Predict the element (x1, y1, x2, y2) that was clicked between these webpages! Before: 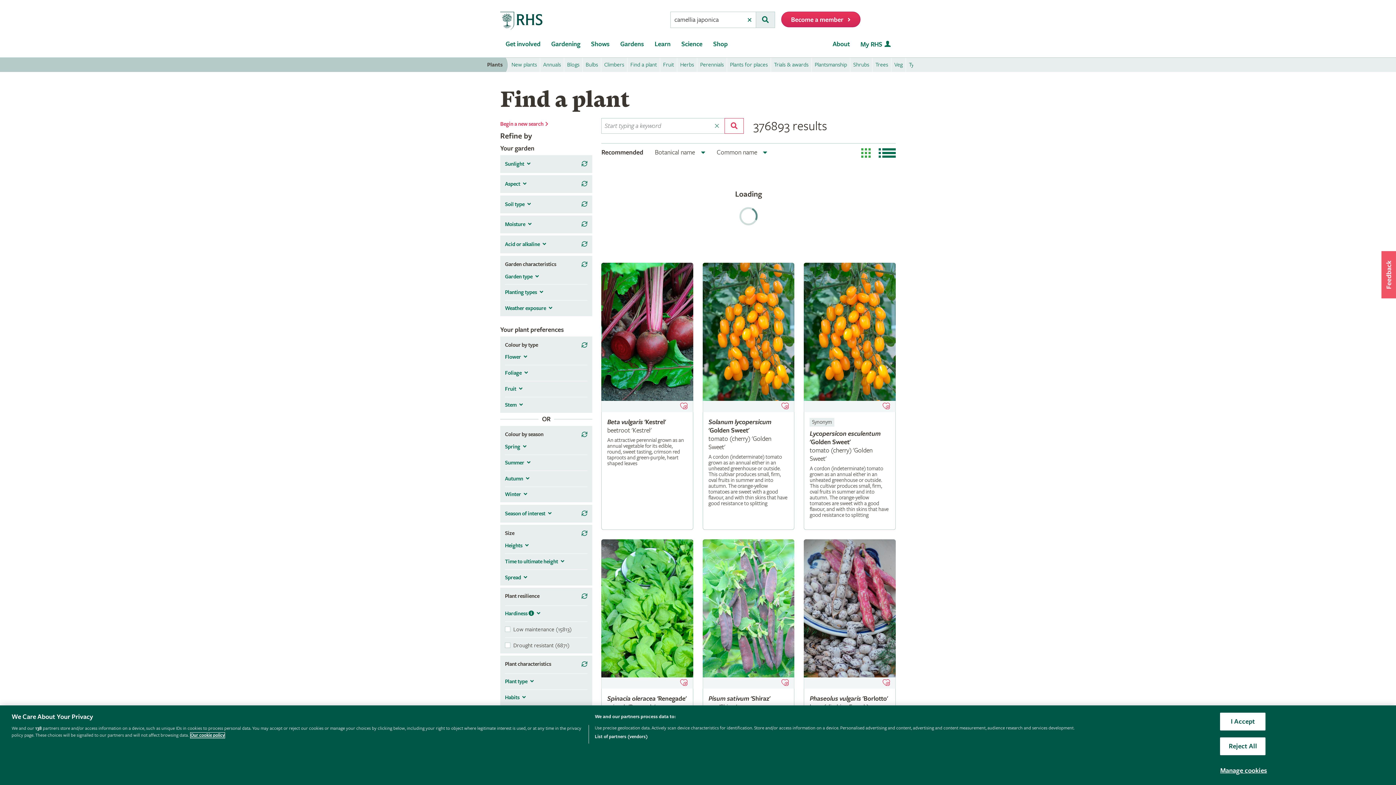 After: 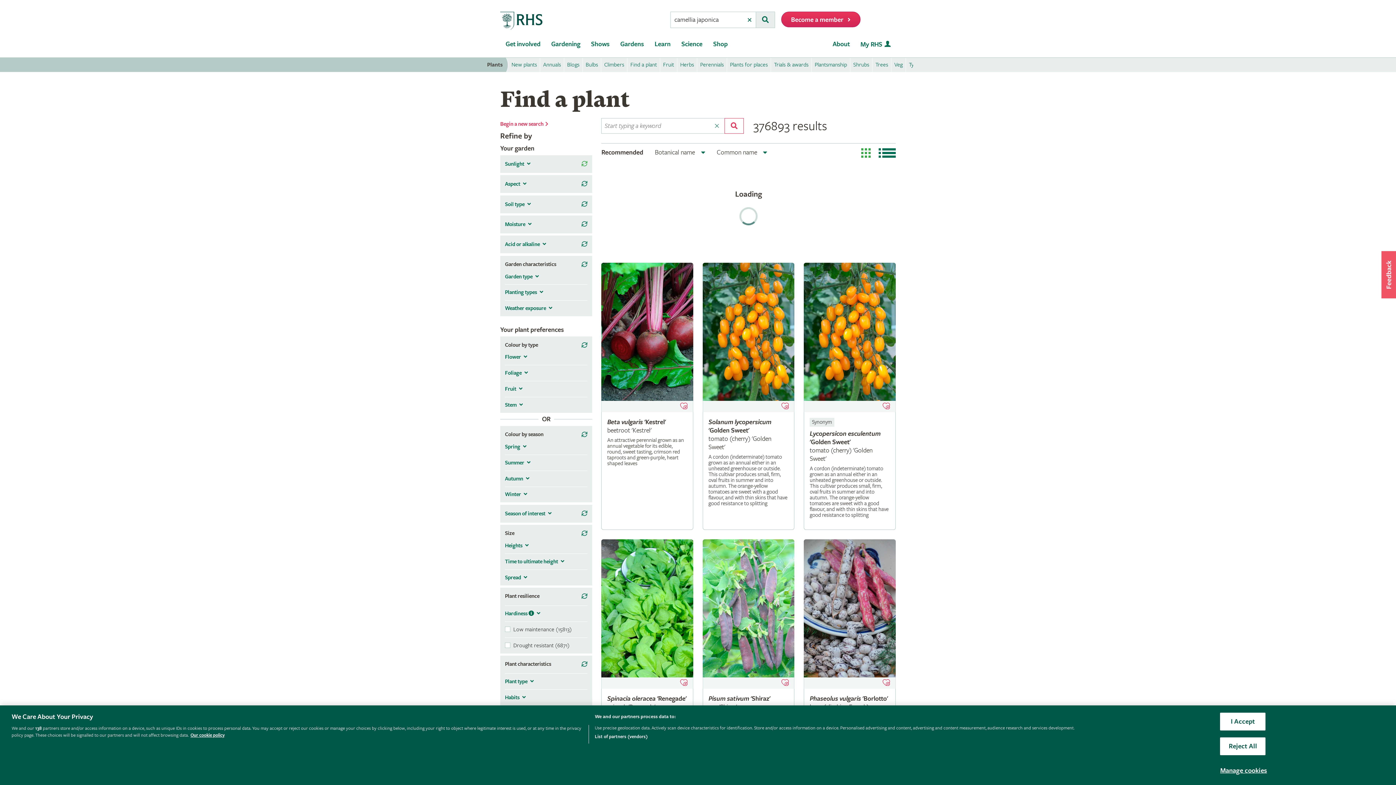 Action: bbox: (581, 160, 587, 167)